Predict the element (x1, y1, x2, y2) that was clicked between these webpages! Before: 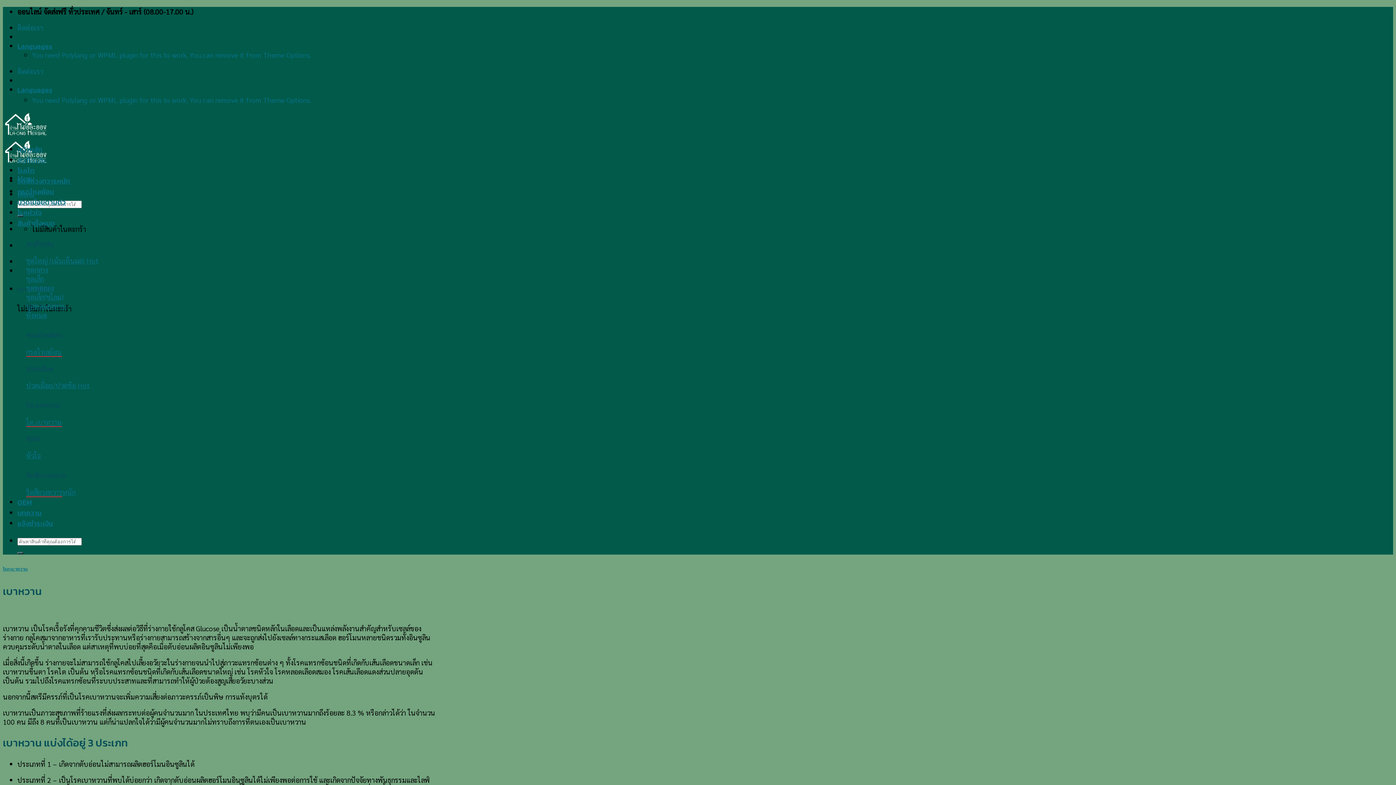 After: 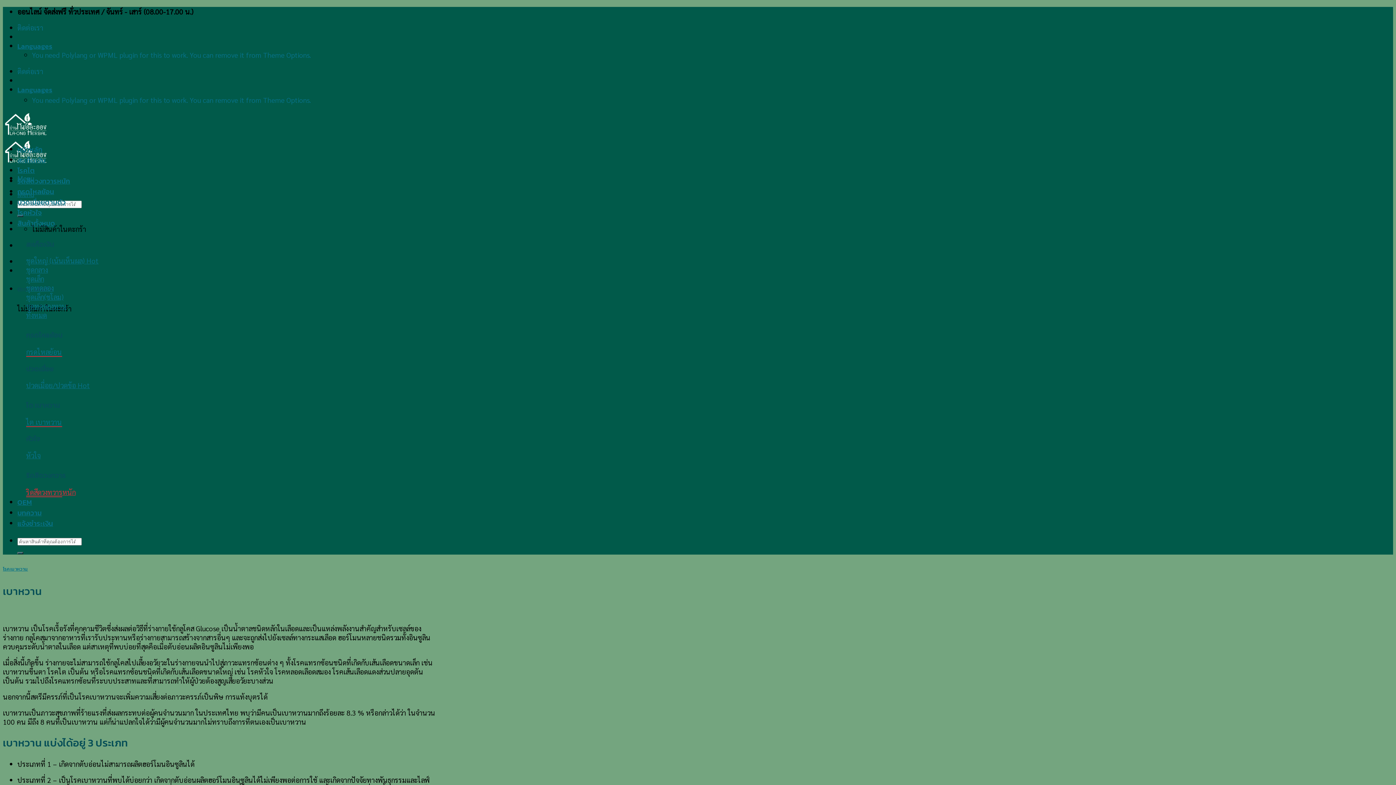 Action: label: ริดสีดวงทวารหนัก bbox: (26, 487, 75, 496)